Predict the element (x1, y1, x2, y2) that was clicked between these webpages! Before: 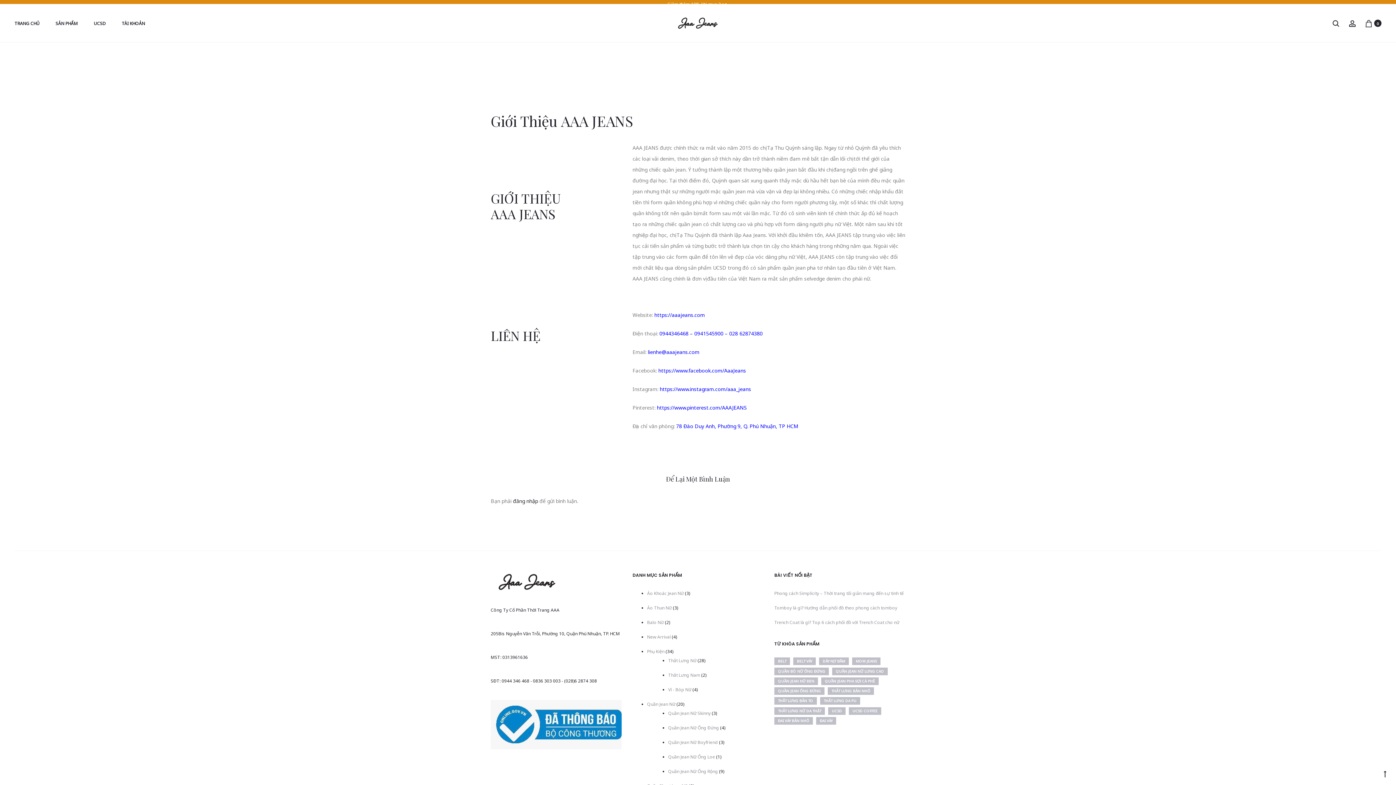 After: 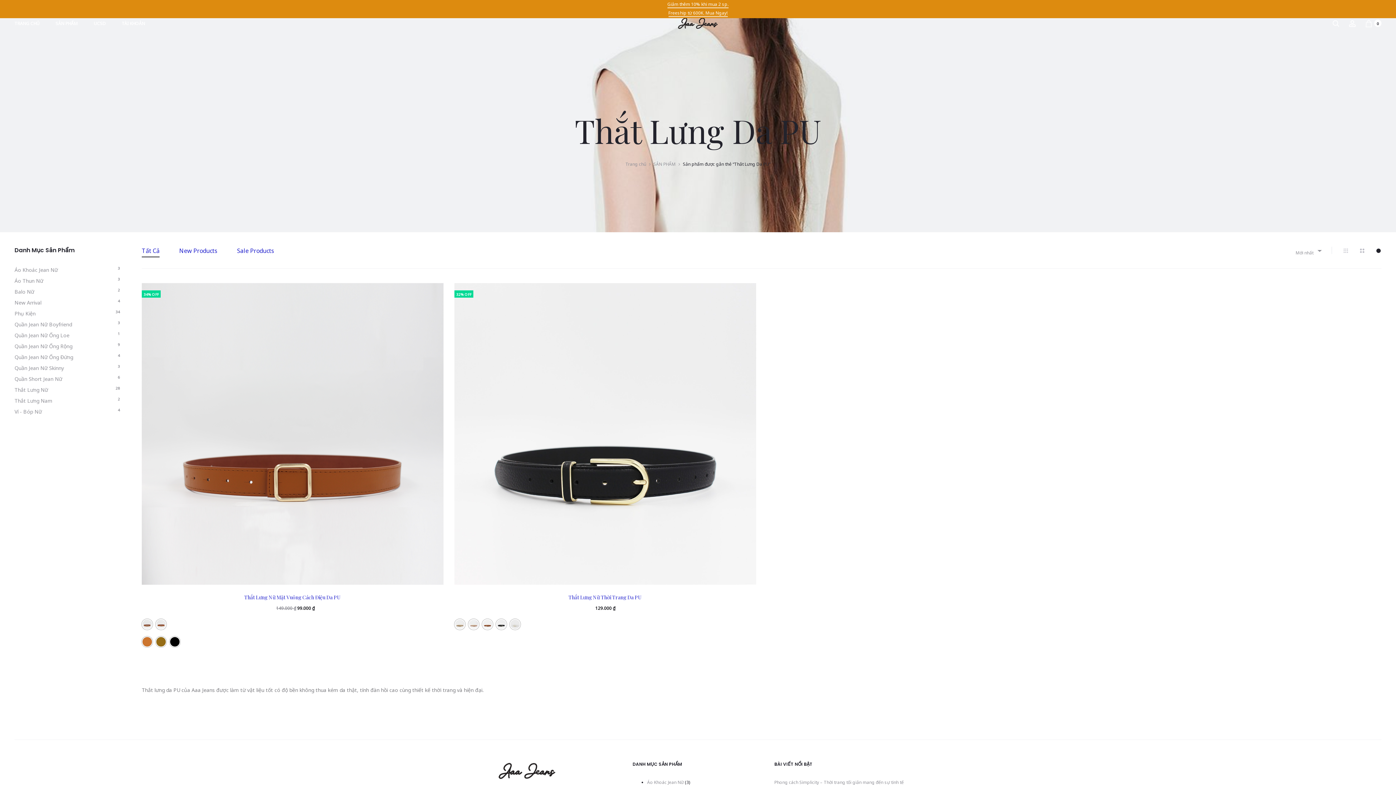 Action: label: Thắt Lưng Da PU (2 sản phẩm) bbox: (820, 697, 860, 705)